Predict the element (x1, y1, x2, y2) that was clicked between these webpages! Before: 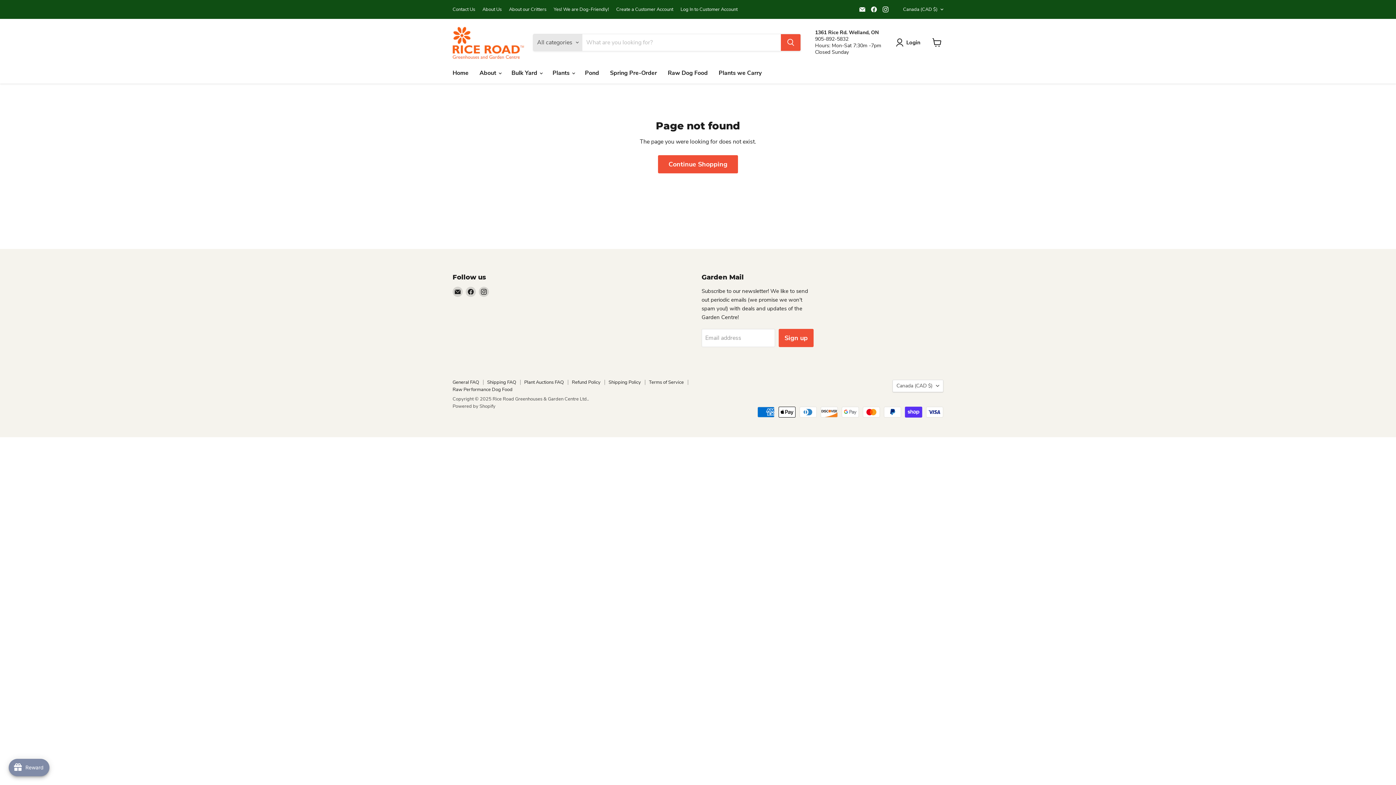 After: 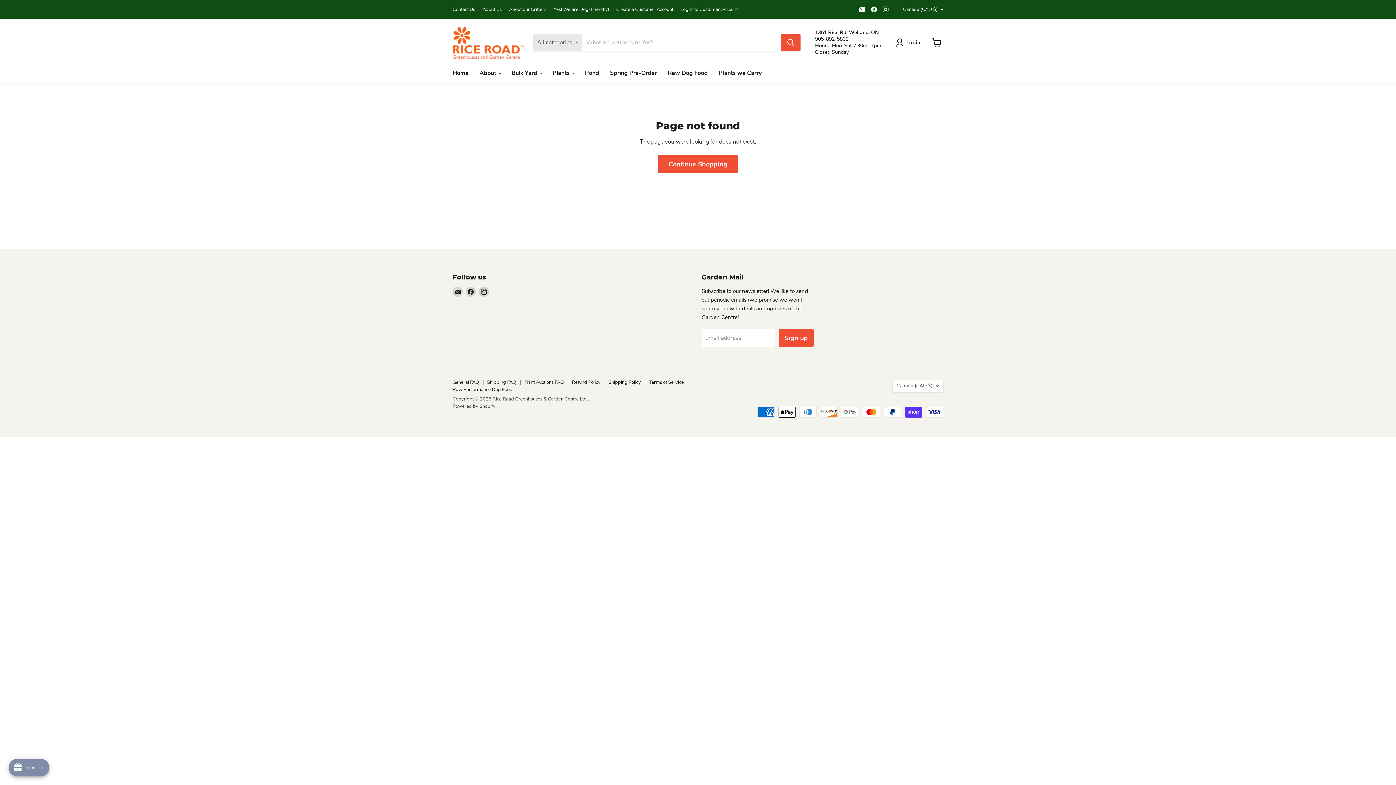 Action: bbox: (604, 65, 662, 80) label: Spring Pre-Order